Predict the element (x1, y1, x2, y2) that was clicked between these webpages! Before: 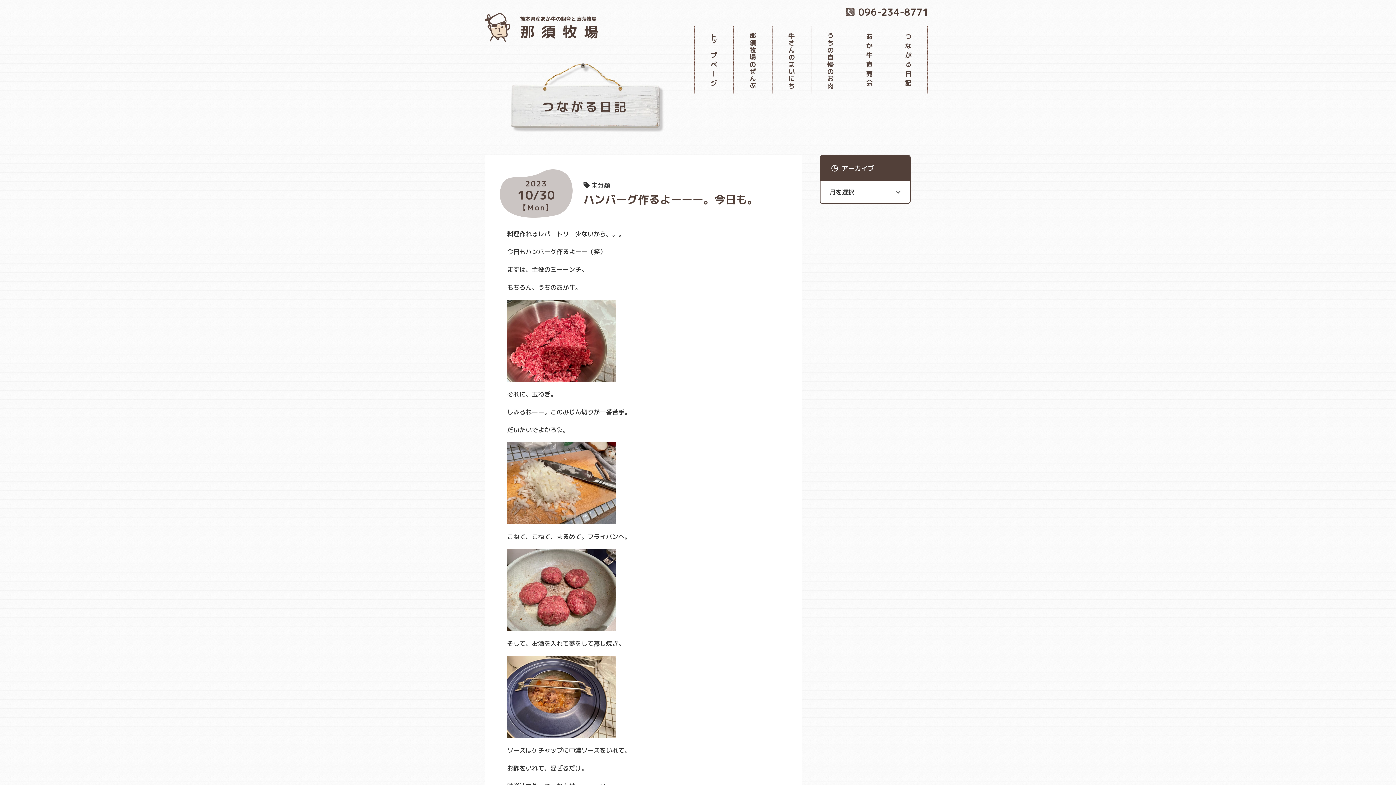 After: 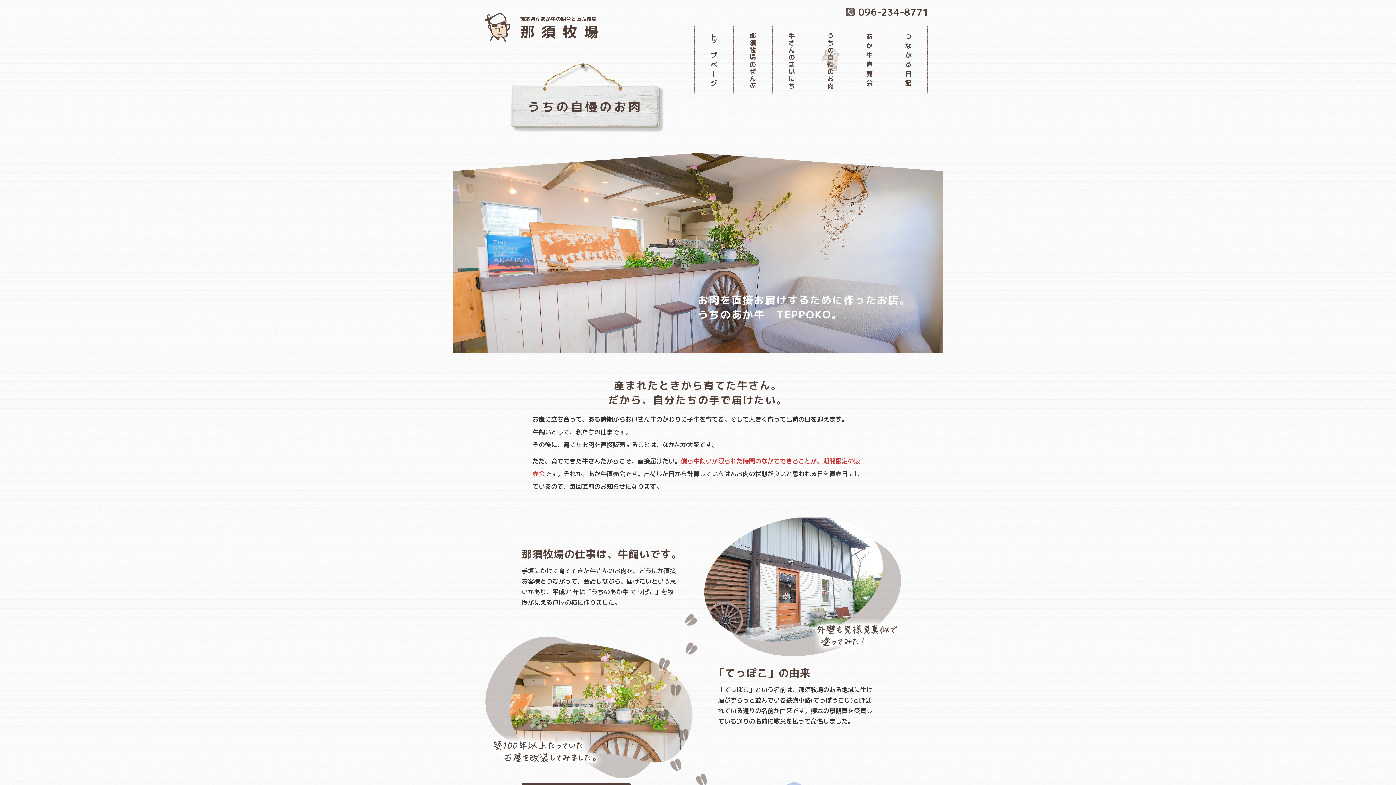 Action: bbox: (811, 25, 850, 94) label: うちの自慢のお肉